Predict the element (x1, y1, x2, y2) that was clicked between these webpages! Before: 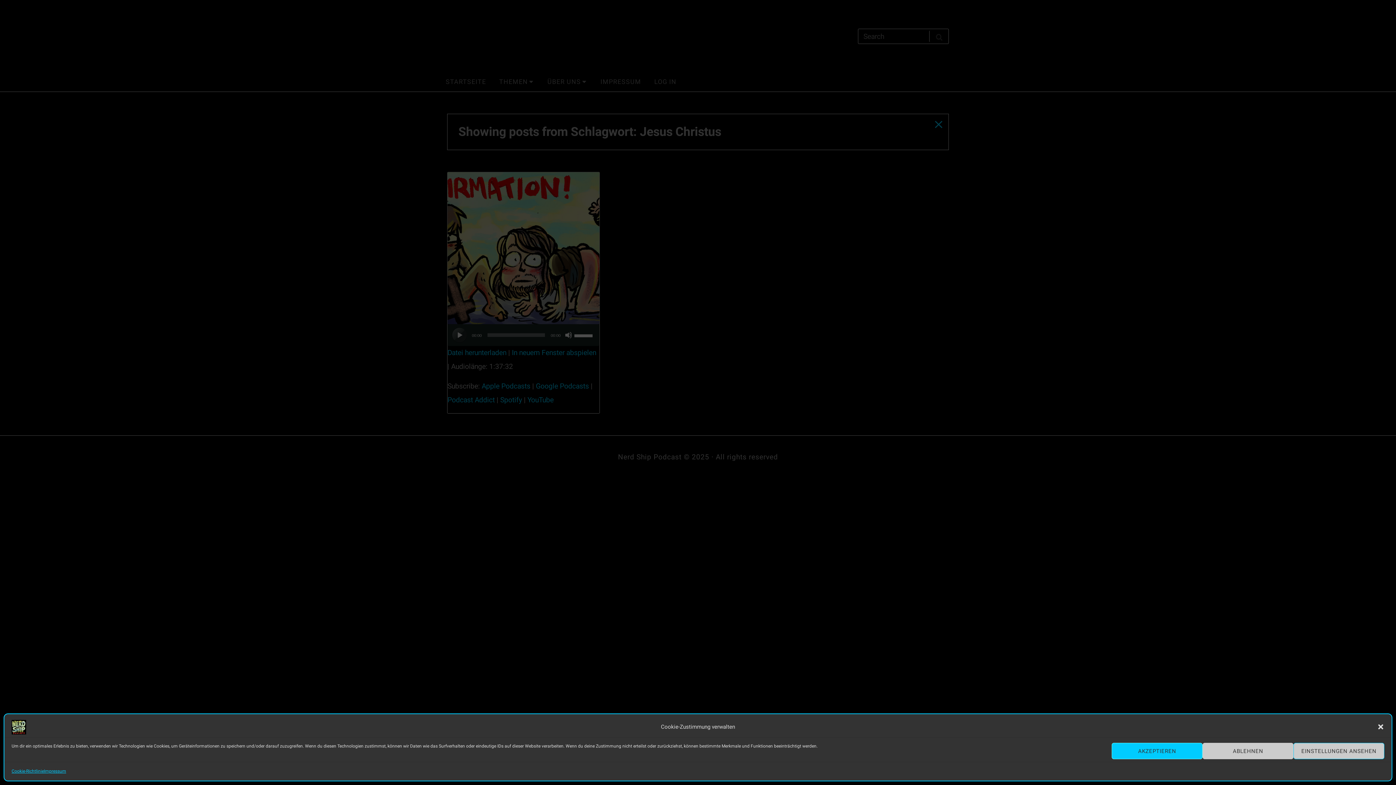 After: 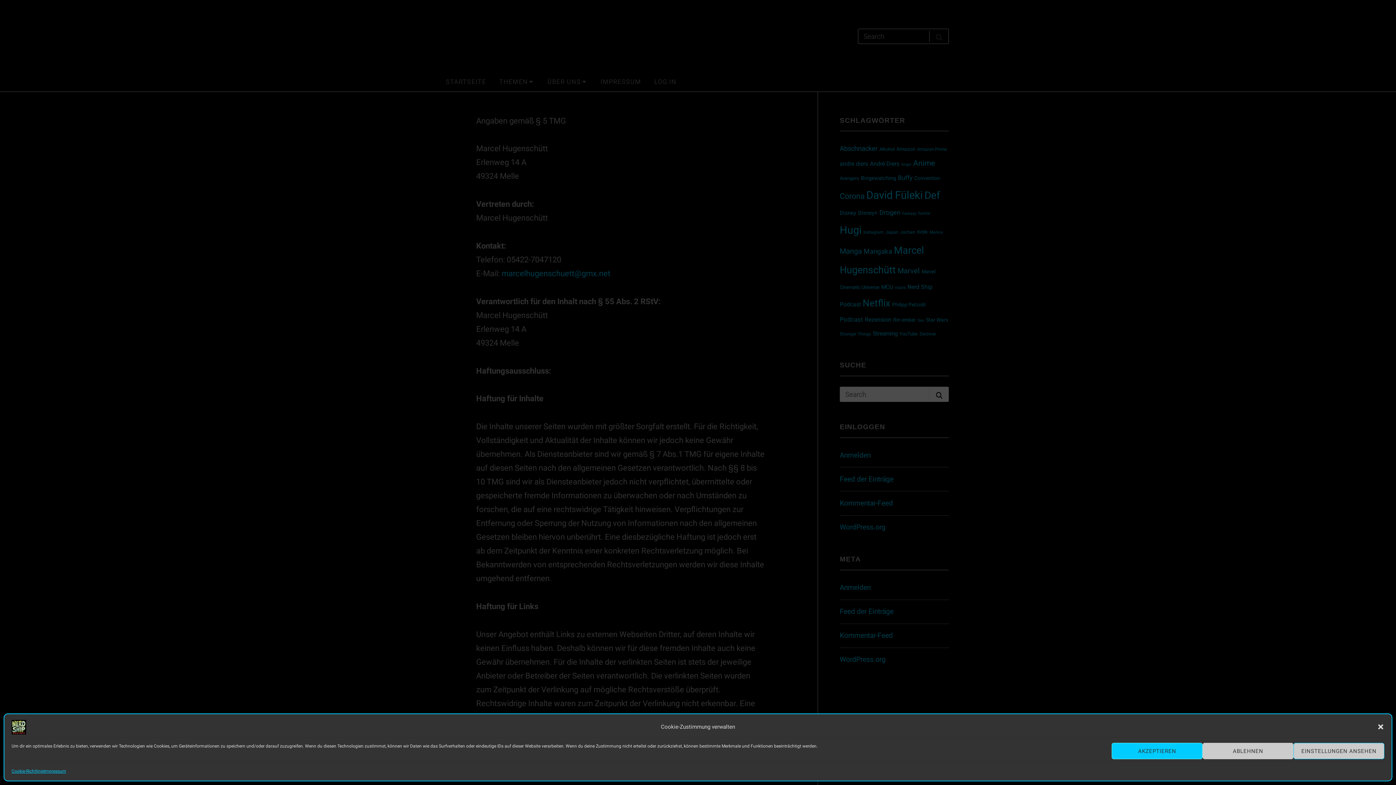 Action: label: Impressum bbox: (44, 768, 66, 775)